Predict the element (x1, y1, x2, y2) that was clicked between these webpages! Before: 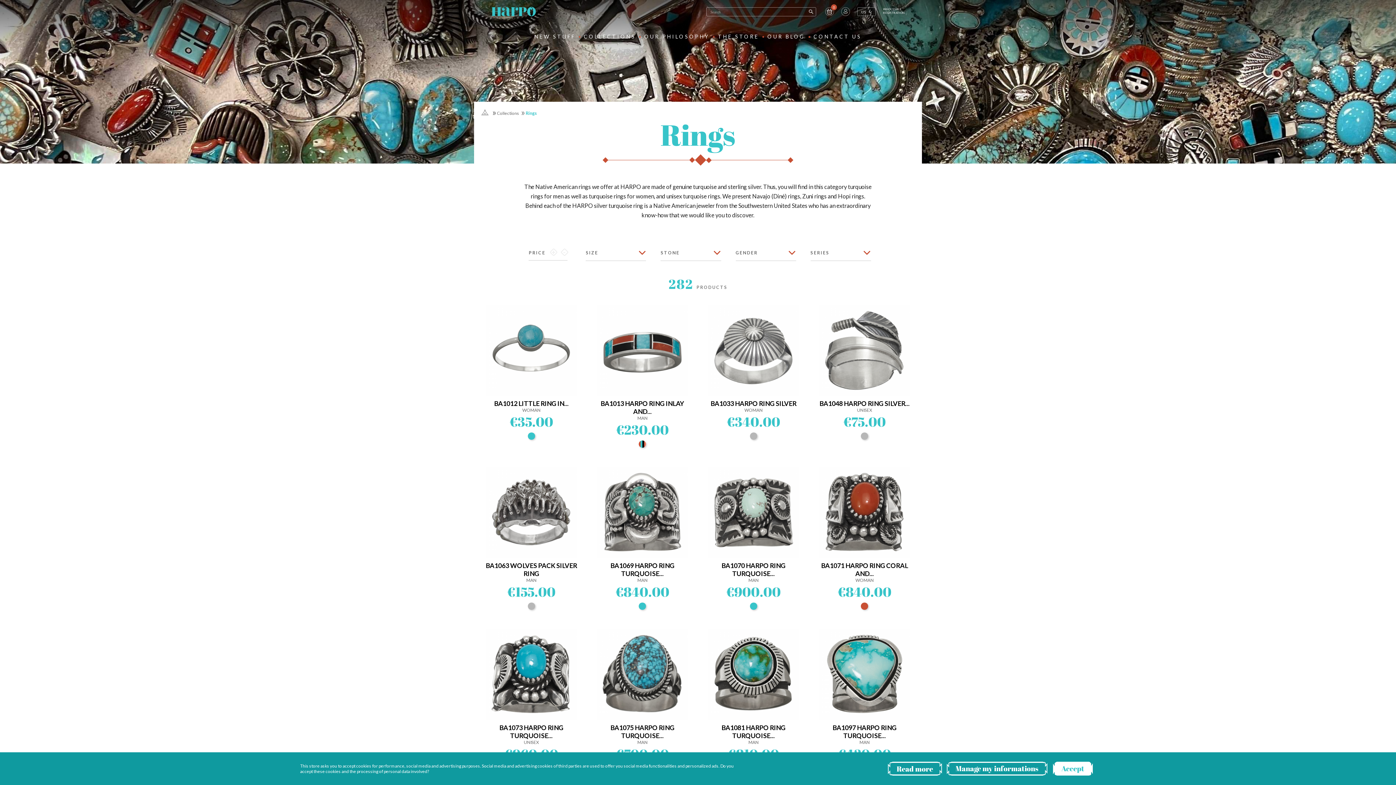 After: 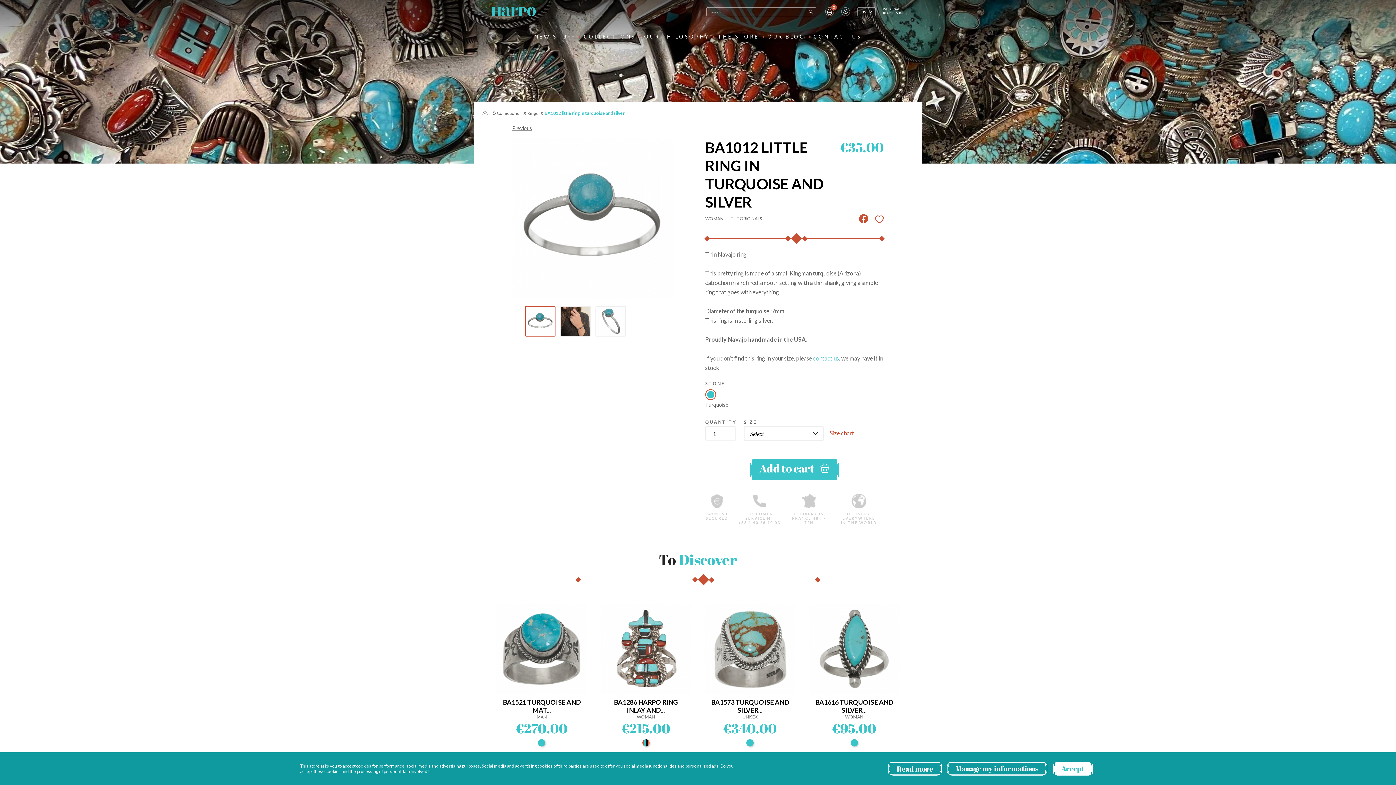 Action: bbox: (527, 432, 535, 440) label: Turquoise